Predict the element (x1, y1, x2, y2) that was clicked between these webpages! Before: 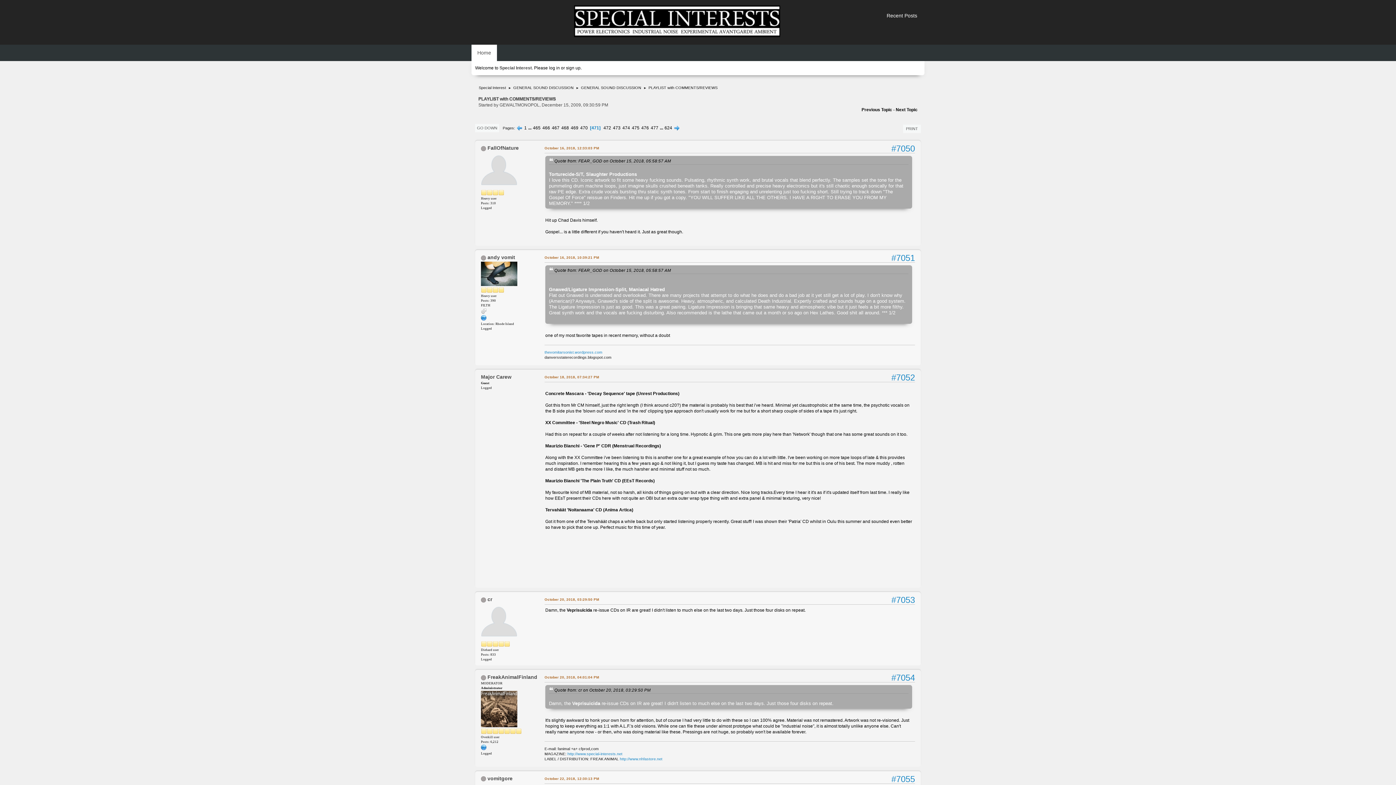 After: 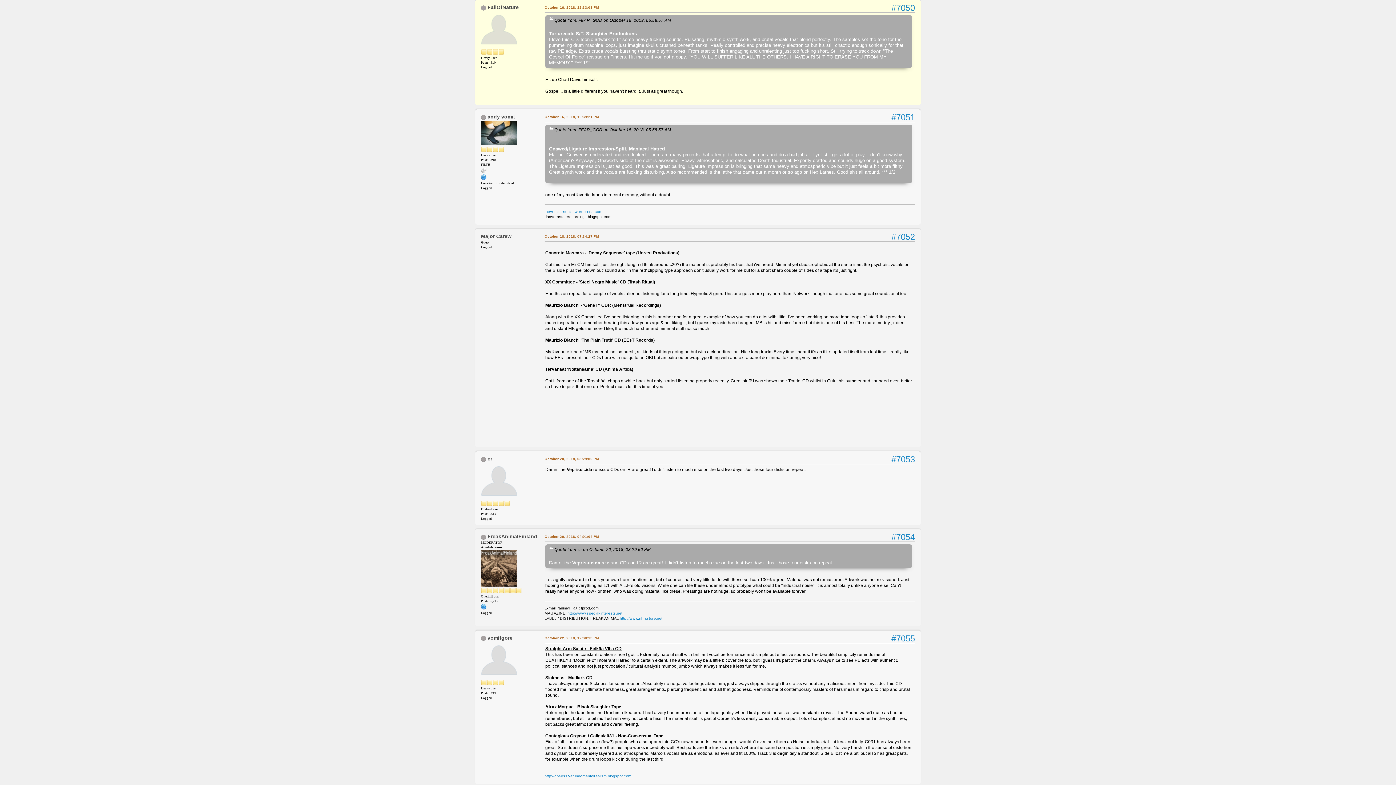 Action: bbox: (544, 145, 599, 151) label: October 16, 2018, 12:33:03 PM